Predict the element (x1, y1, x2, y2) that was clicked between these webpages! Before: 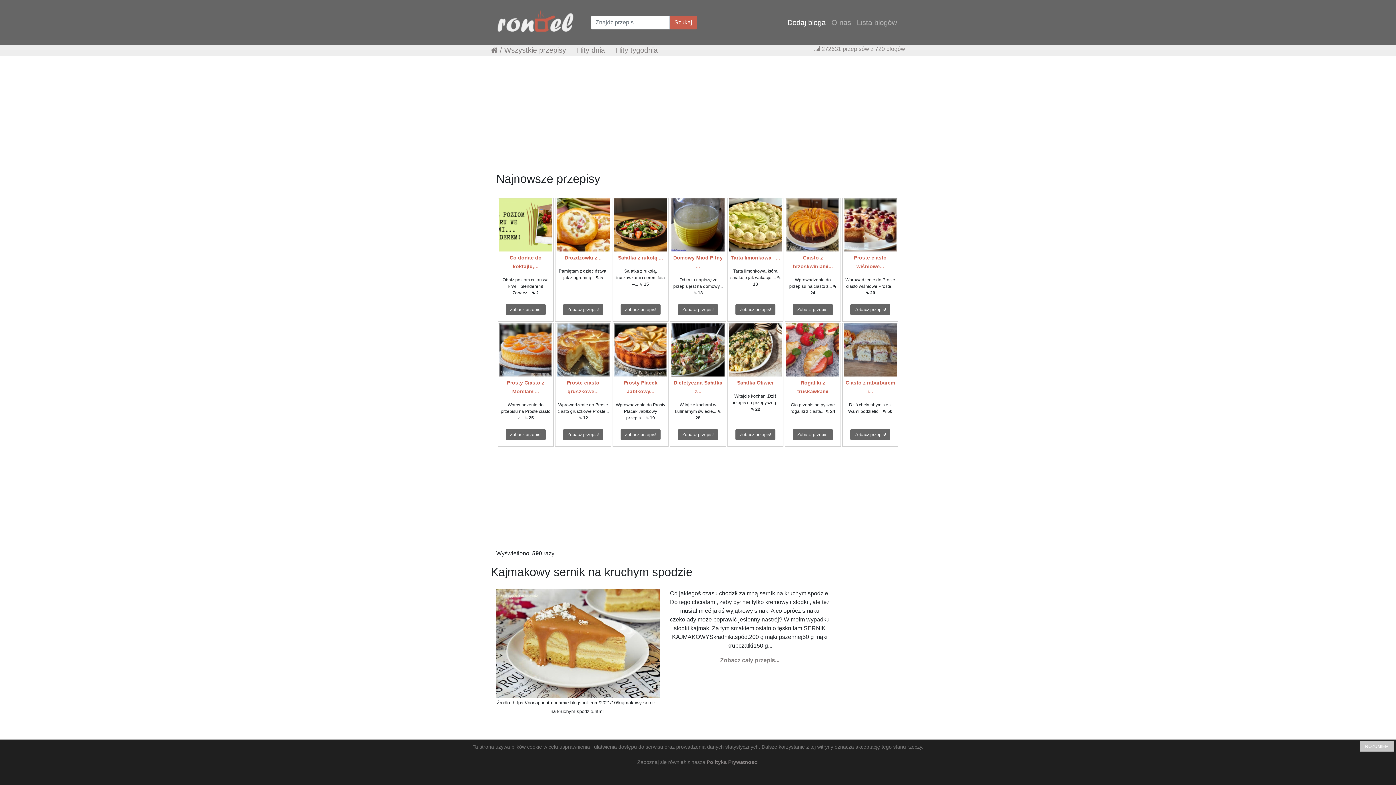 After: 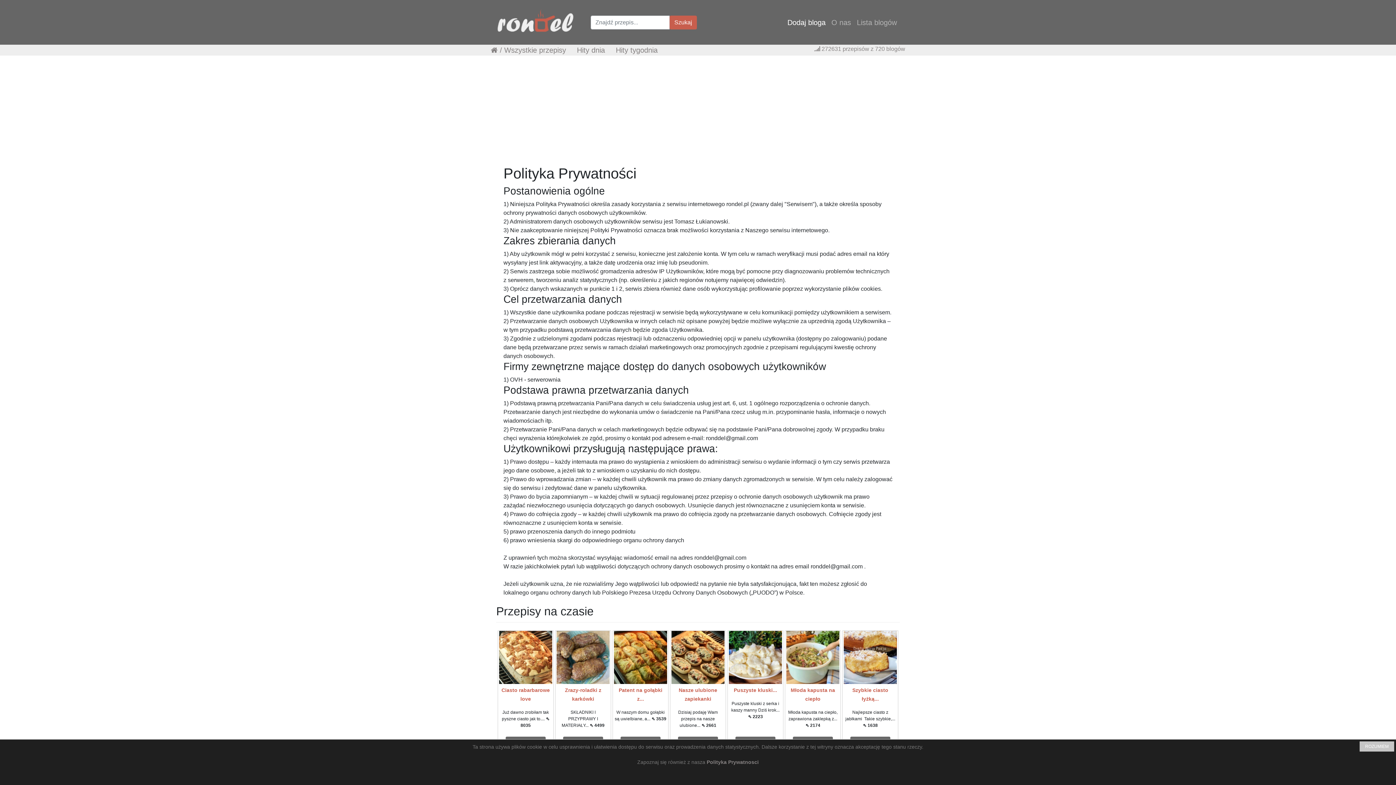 Action: bbox: (706, 759, 758, 765) label: Polityka Prywatnosci